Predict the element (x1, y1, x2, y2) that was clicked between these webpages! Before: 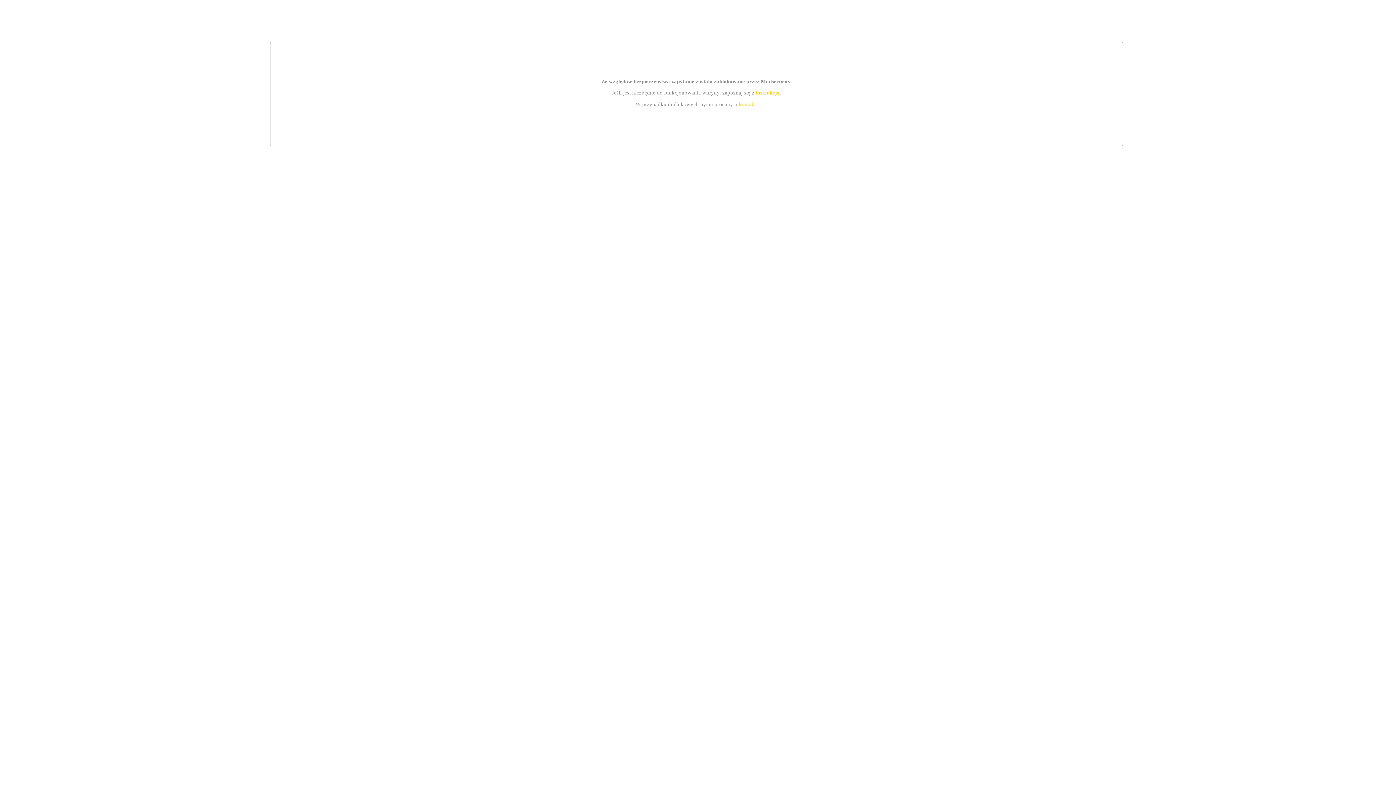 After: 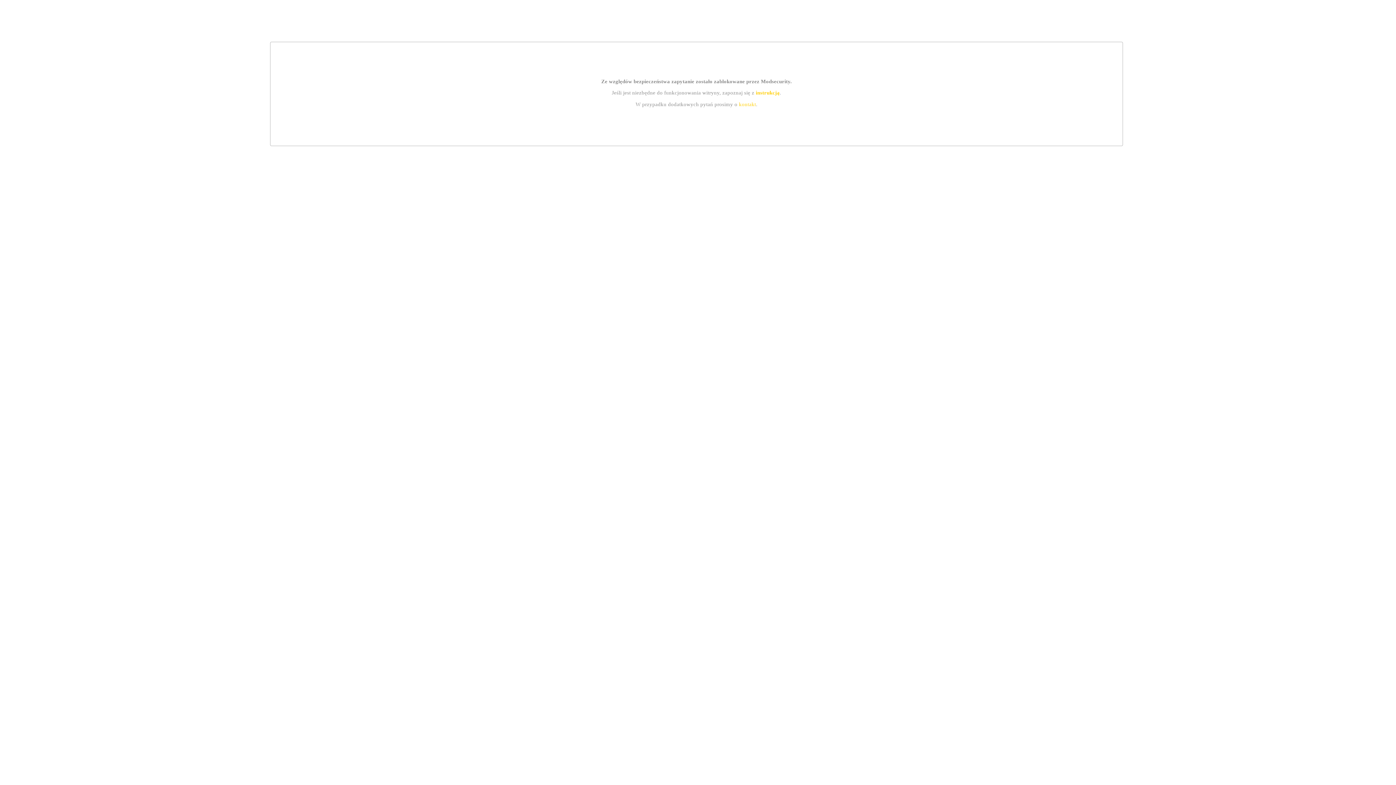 Action: label: kontakt bbox: (739, 101, 756, 107)